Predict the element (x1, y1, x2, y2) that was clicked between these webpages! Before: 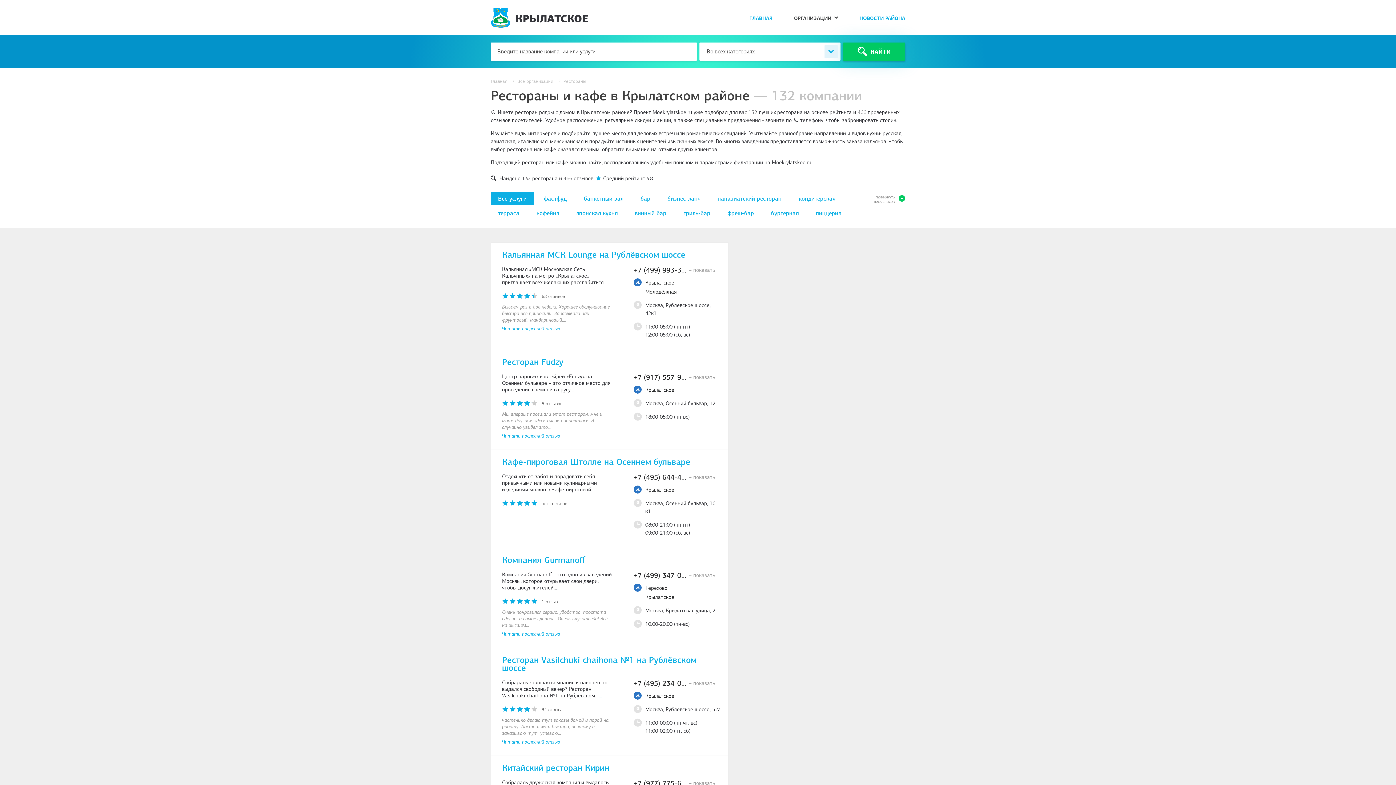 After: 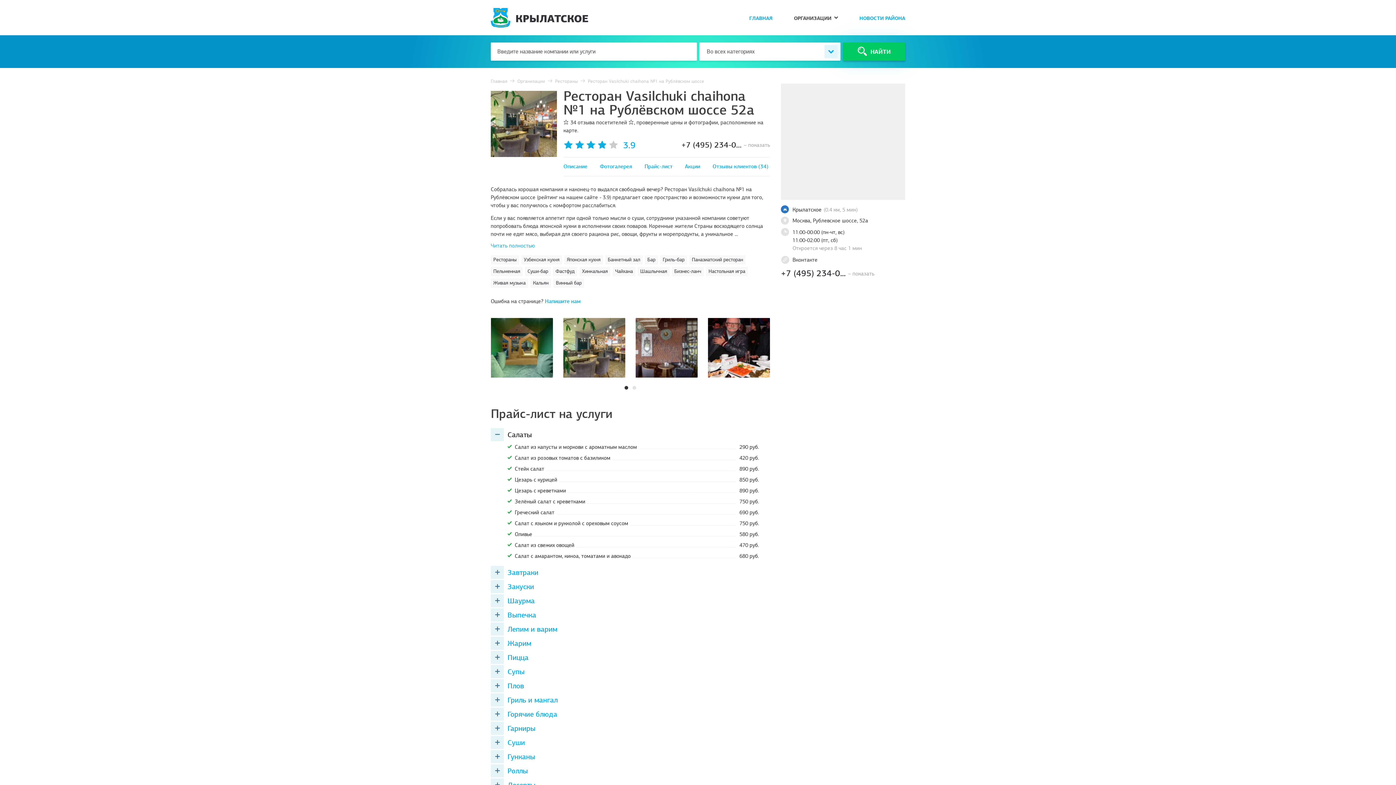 Action: bbox: (502, 656, 721, 672) label: Ресторан Vasilchuki chaihona №1 на Рублёвском шоссе